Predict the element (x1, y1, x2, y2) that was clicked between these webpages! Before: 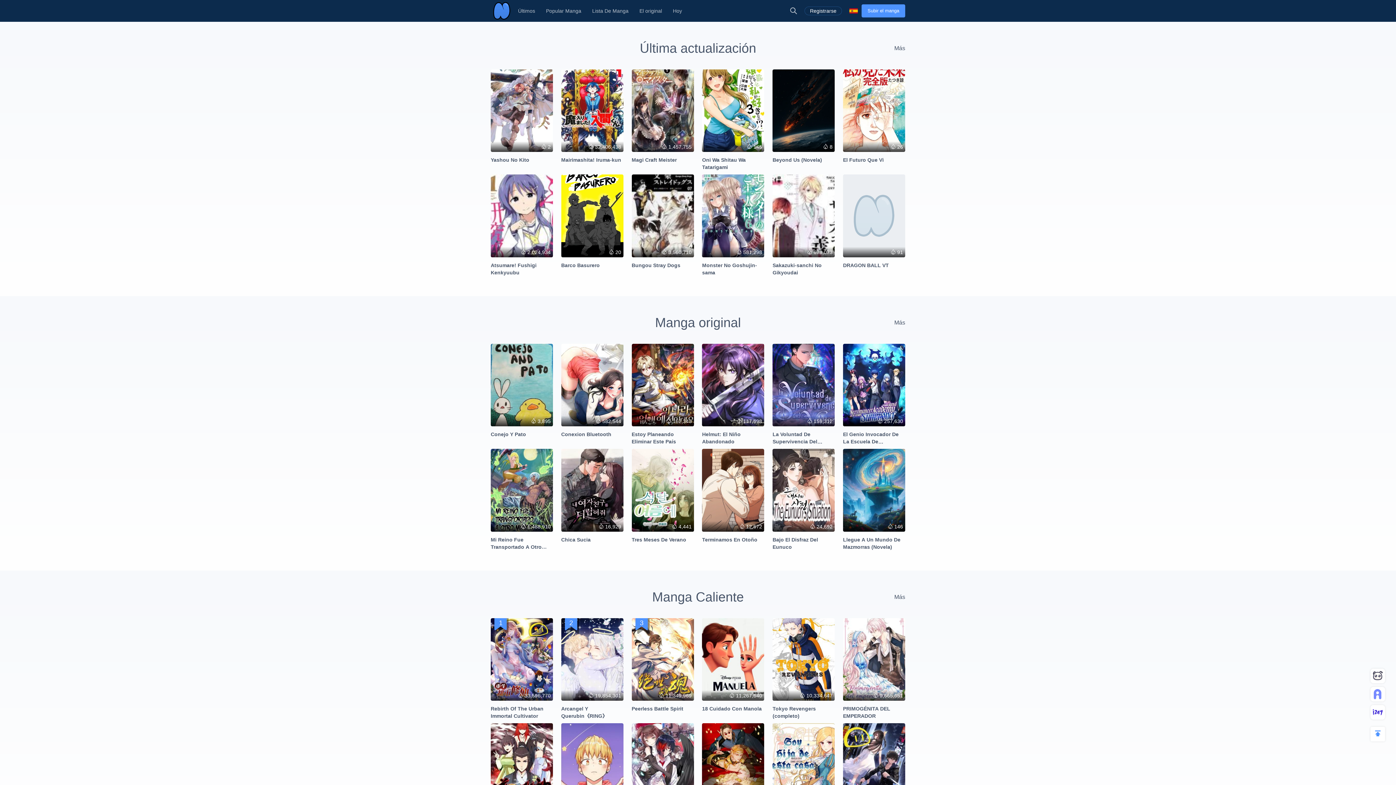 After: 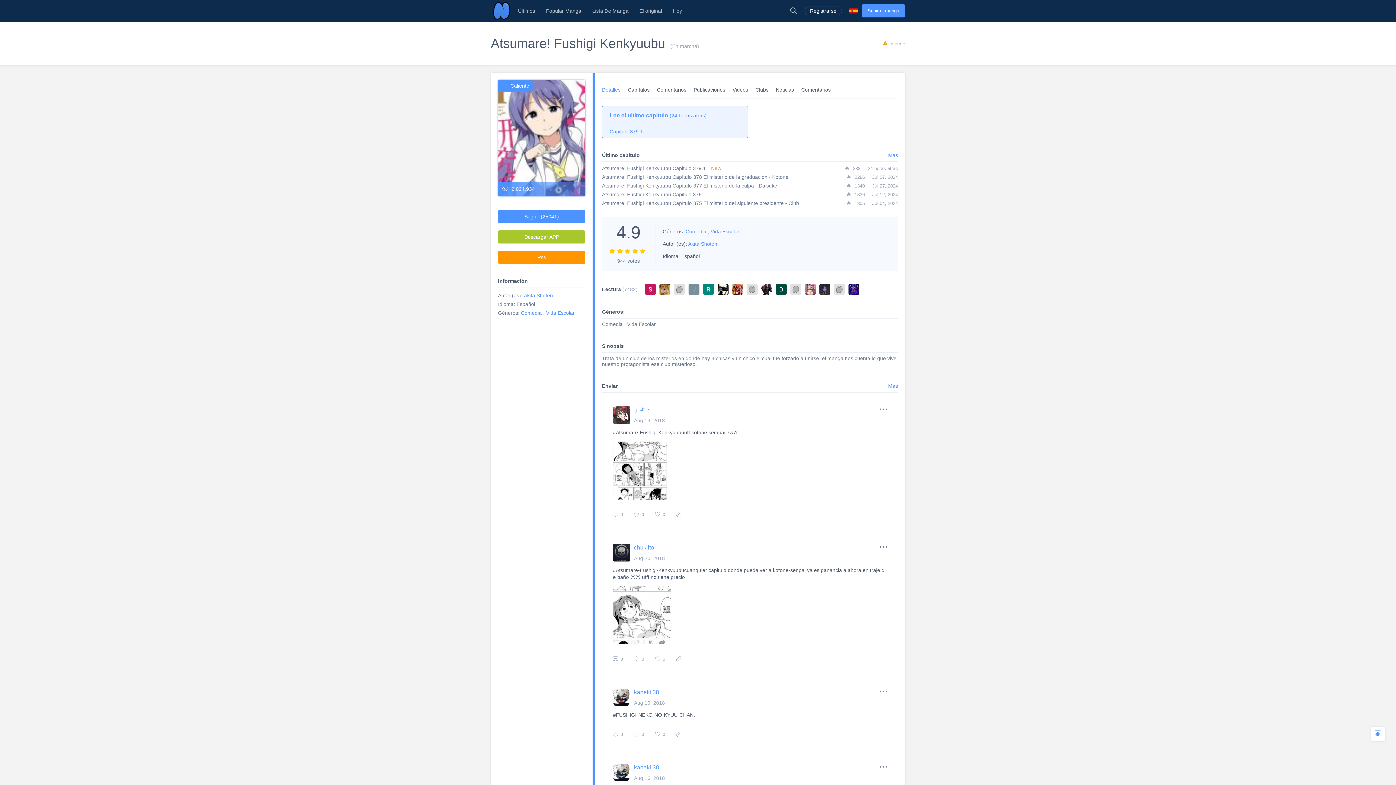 Action: label:  2,024,934
Atsumare! Fushigi Kenkyuubu bbox: (490, 174, 553, 279)